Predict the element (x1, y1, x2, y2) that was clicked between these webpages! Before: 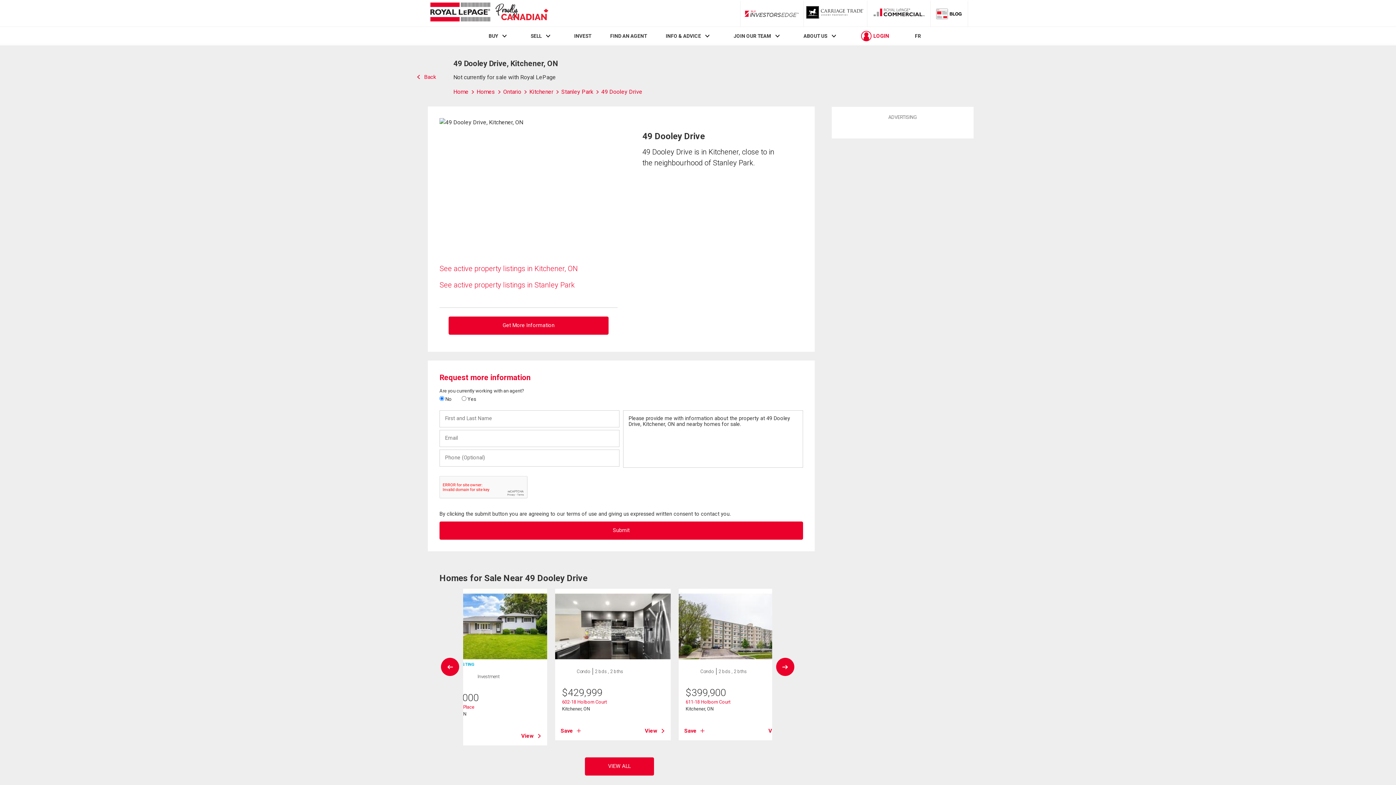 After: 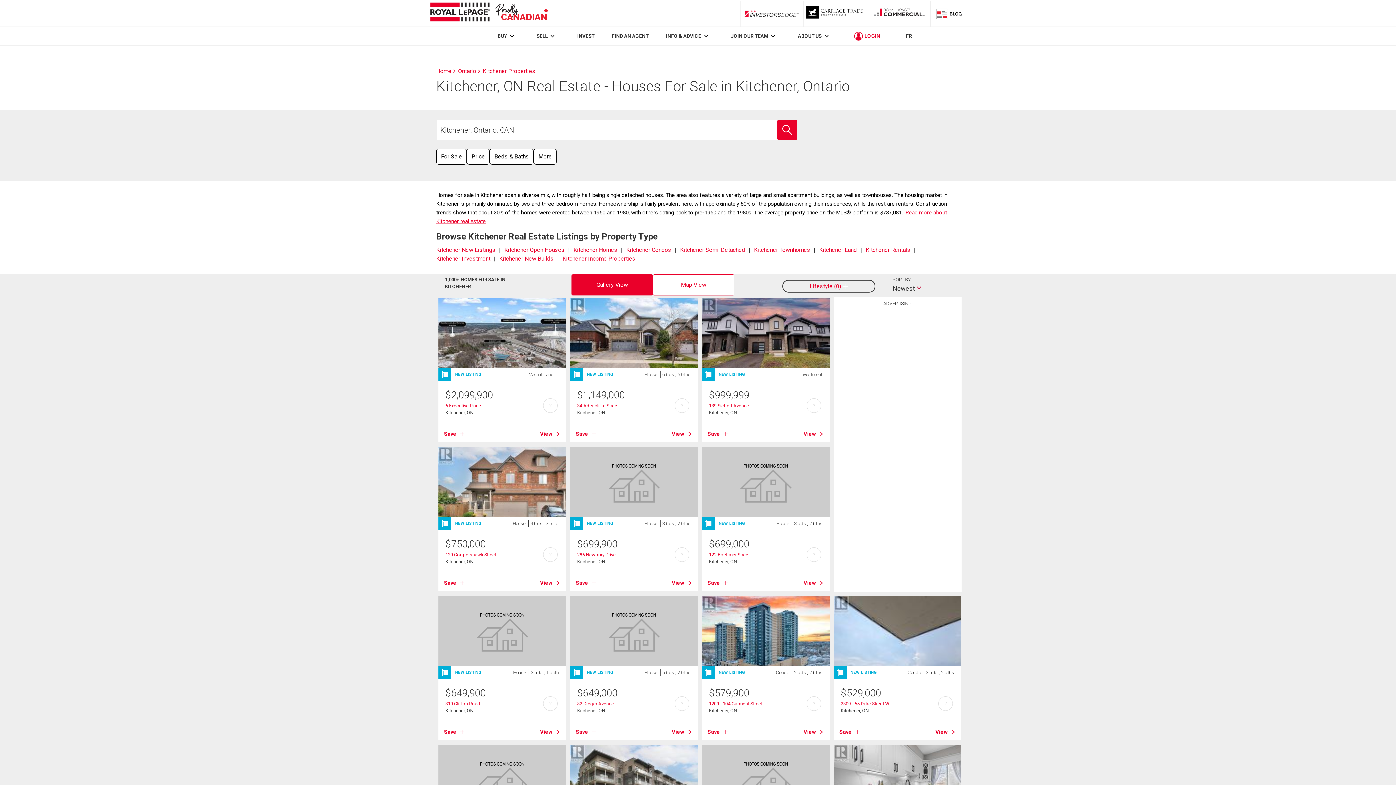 Action: bbox: (439, 264, 577, 273) label: See active property listings in Kitchener, ON